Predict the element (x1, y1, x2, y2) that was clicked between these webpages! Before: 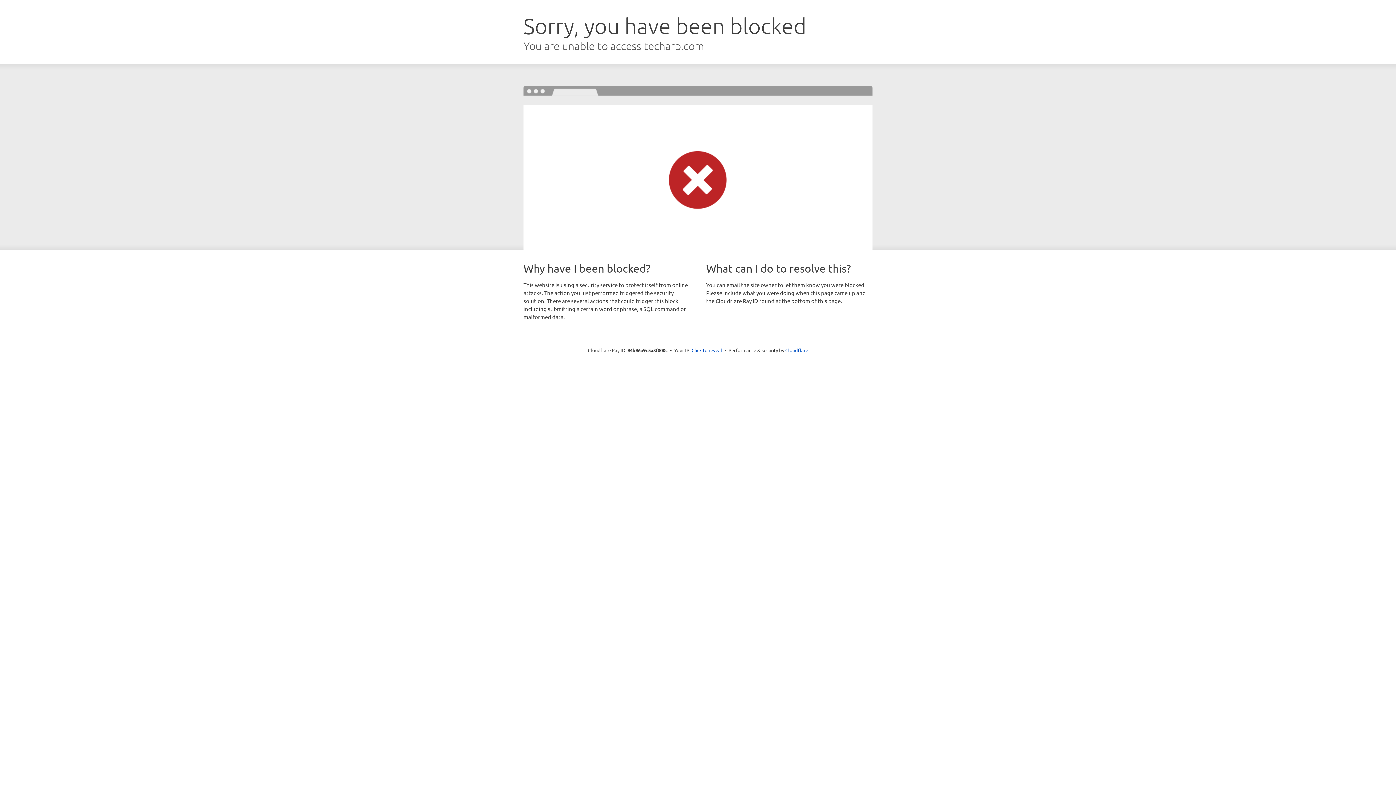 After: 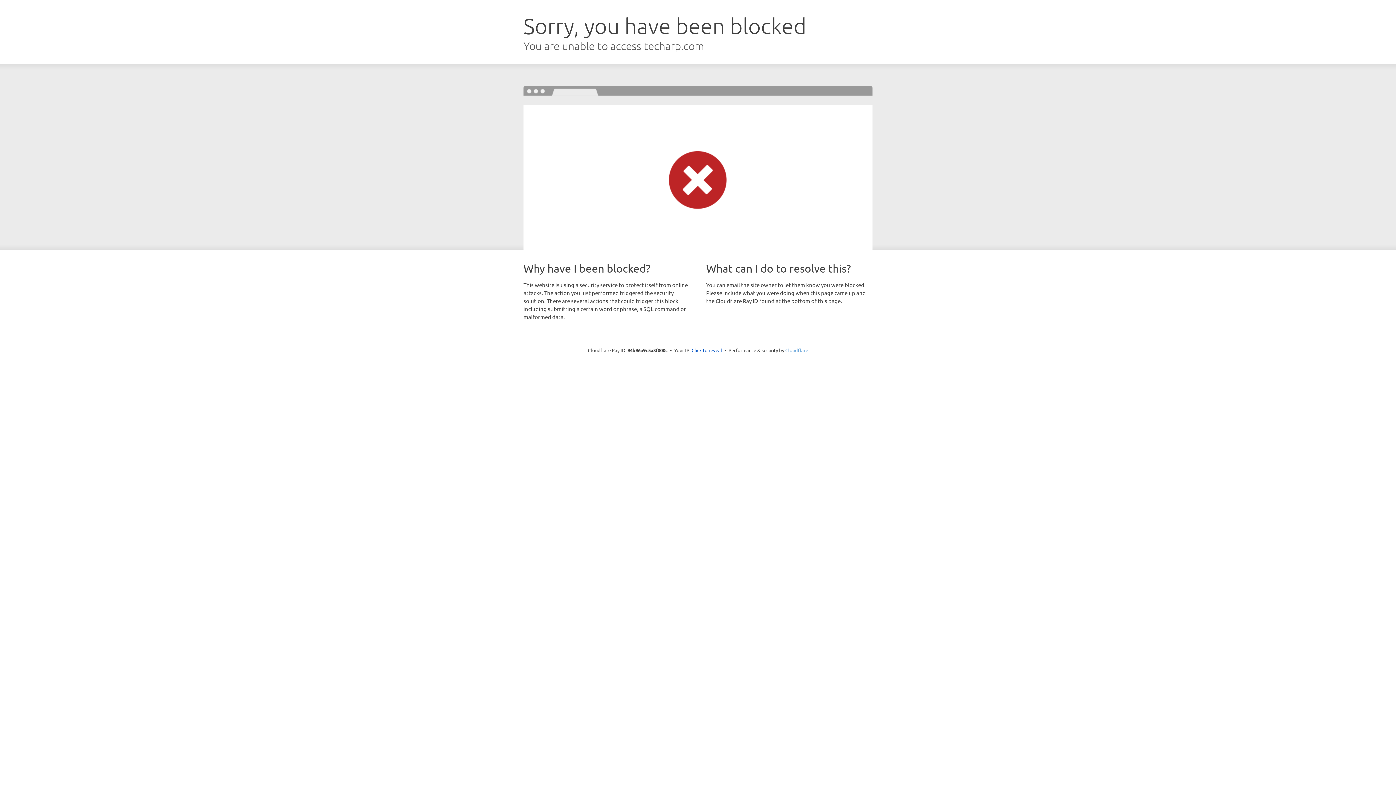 Action: label: Cloudflare bbox: (785, 347, 808, 353)